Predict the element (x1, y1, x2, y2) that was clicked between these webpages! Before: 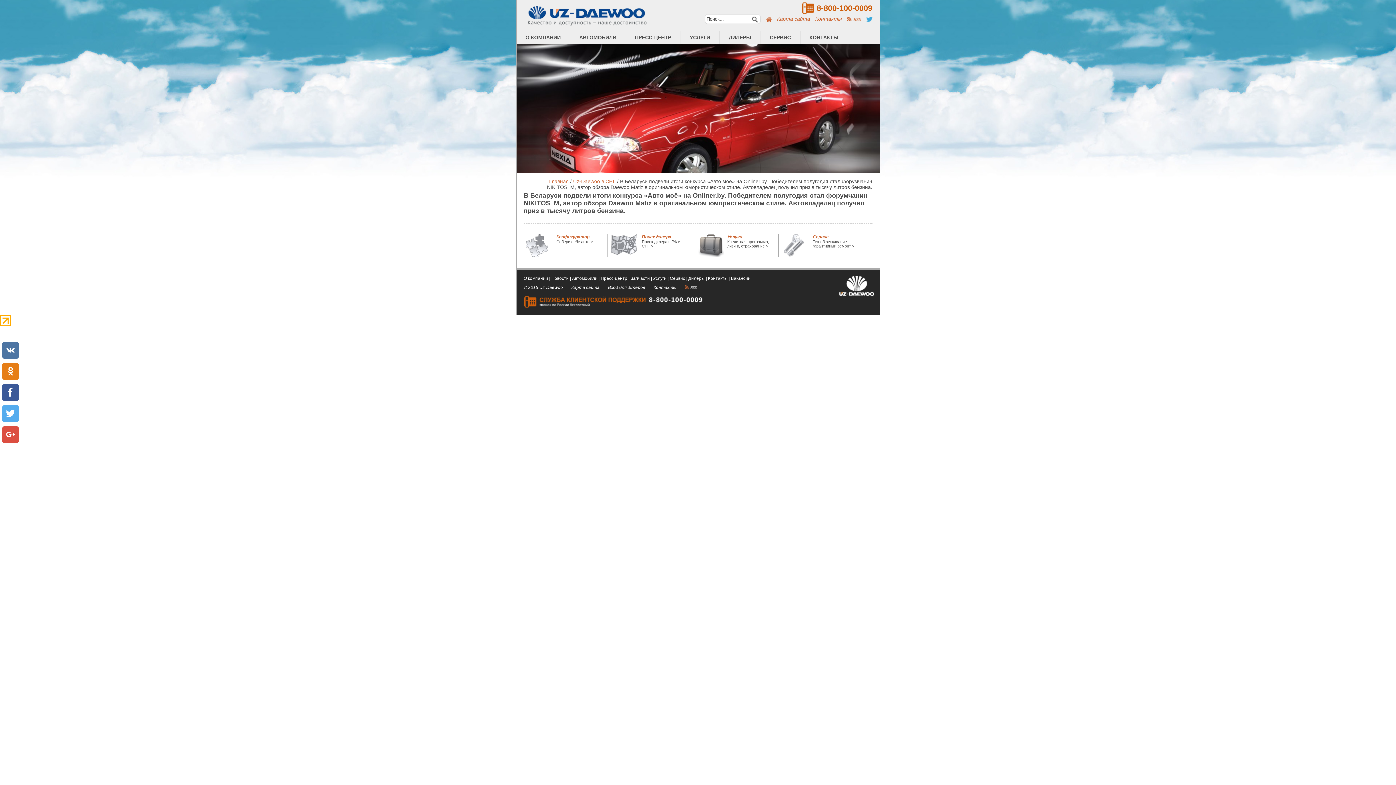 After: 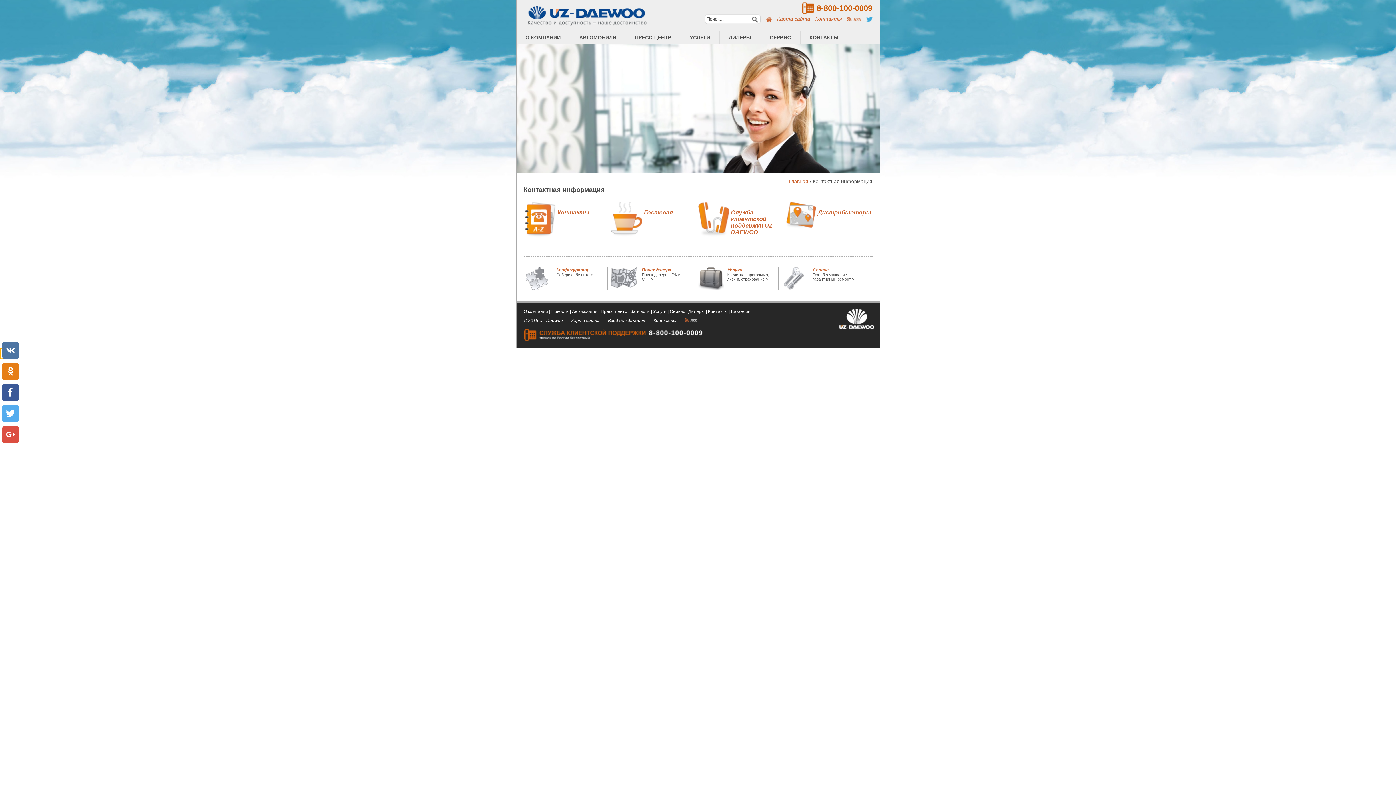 Action: label: КОНТАКТЫ bbox: (800, 30, 848, 44)